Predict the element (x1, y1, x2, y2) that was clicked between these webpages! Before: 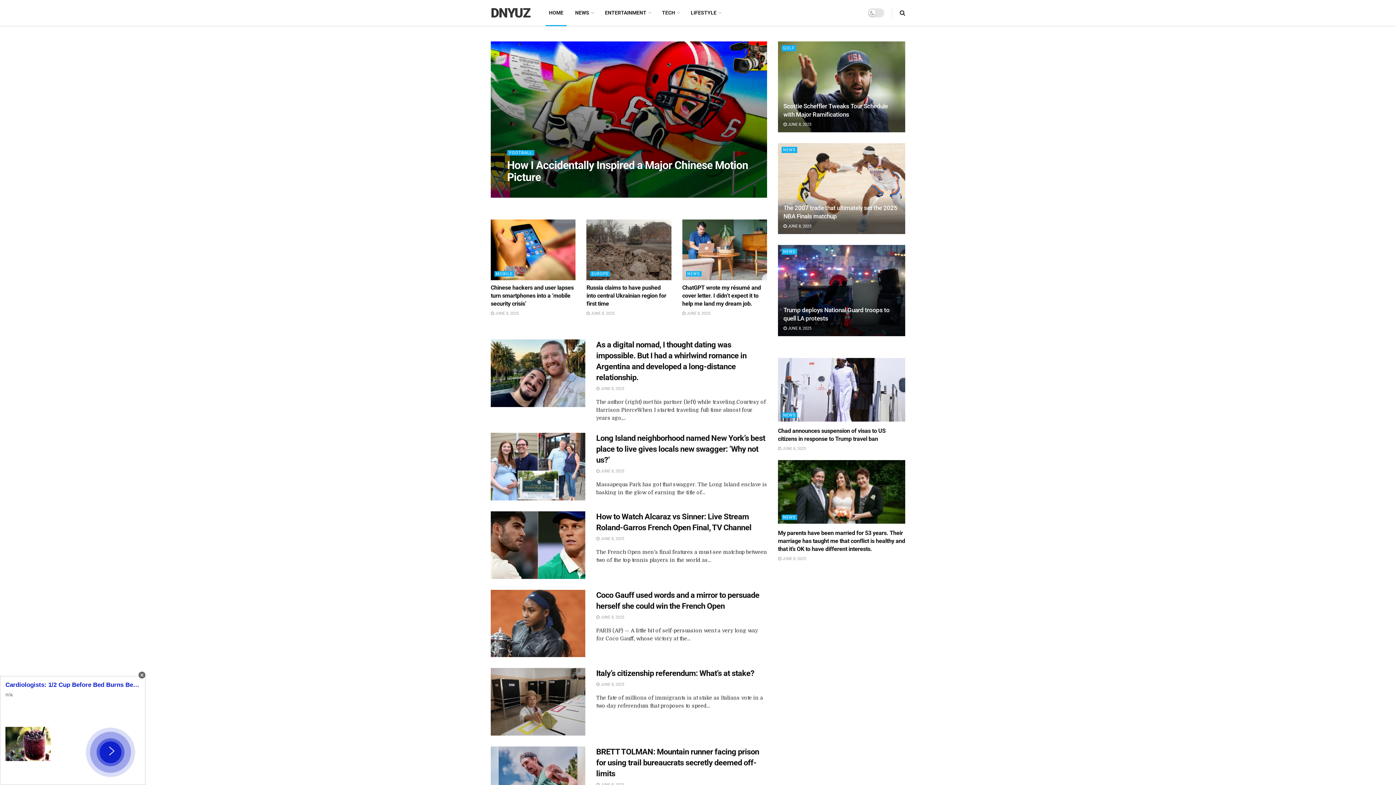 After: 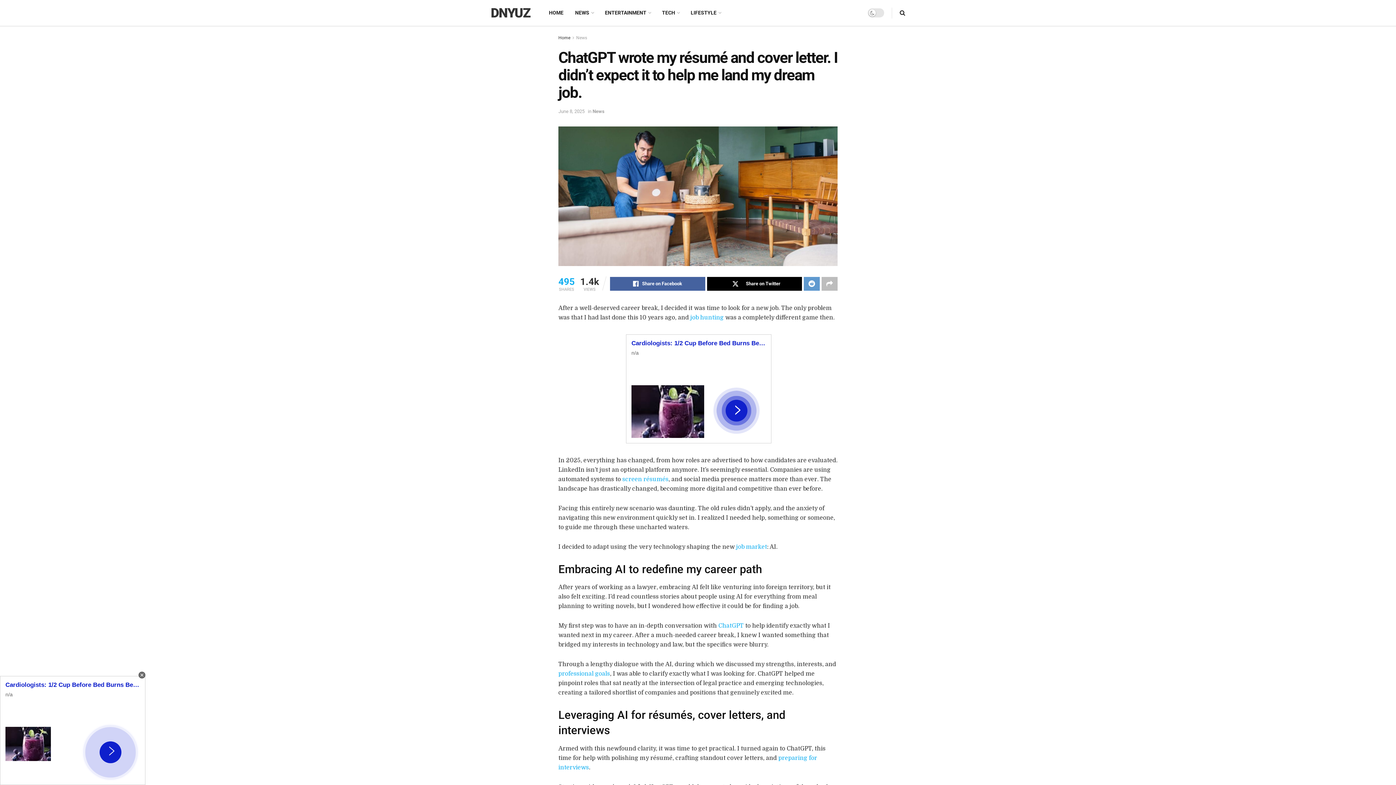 Action: bbox: (682, 311, 710, 315) label:  JUNE 8, 2025